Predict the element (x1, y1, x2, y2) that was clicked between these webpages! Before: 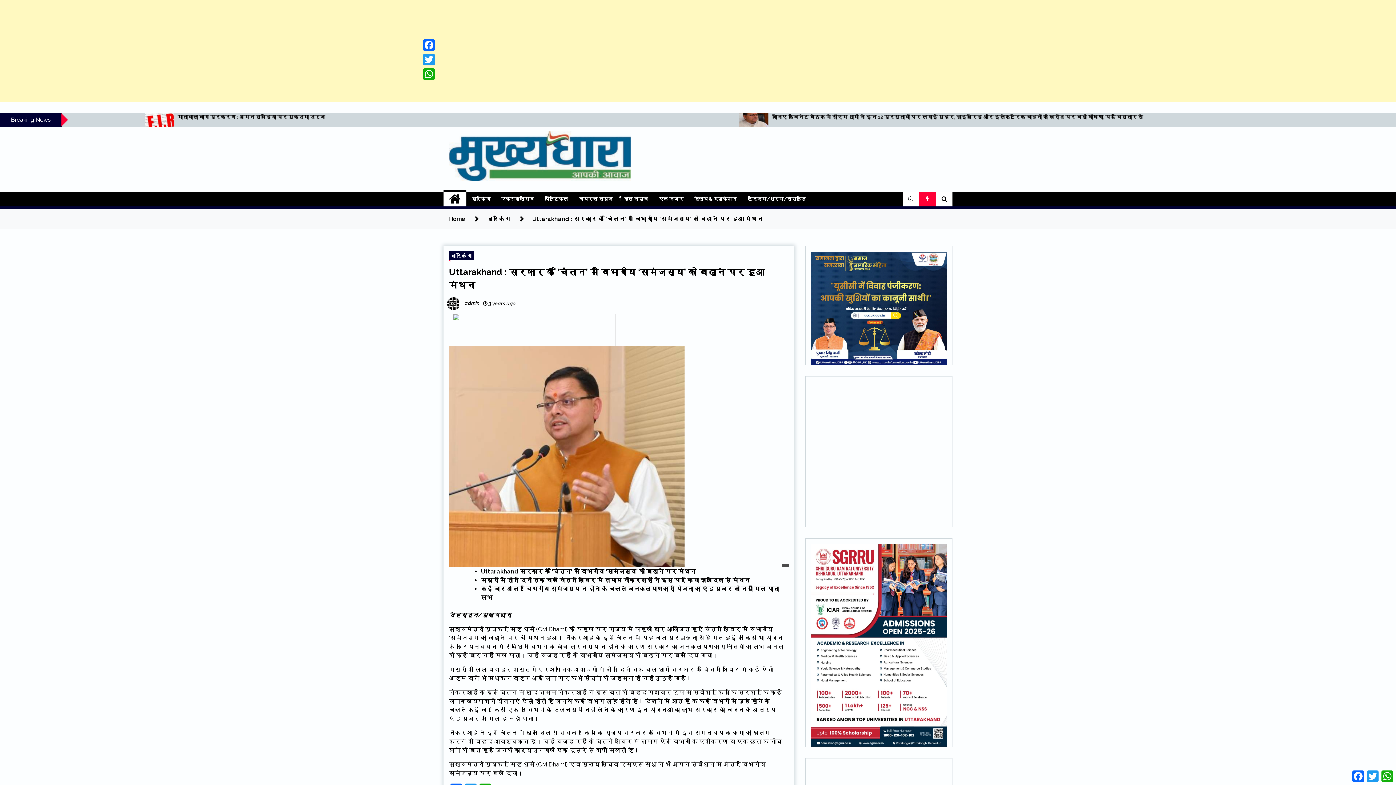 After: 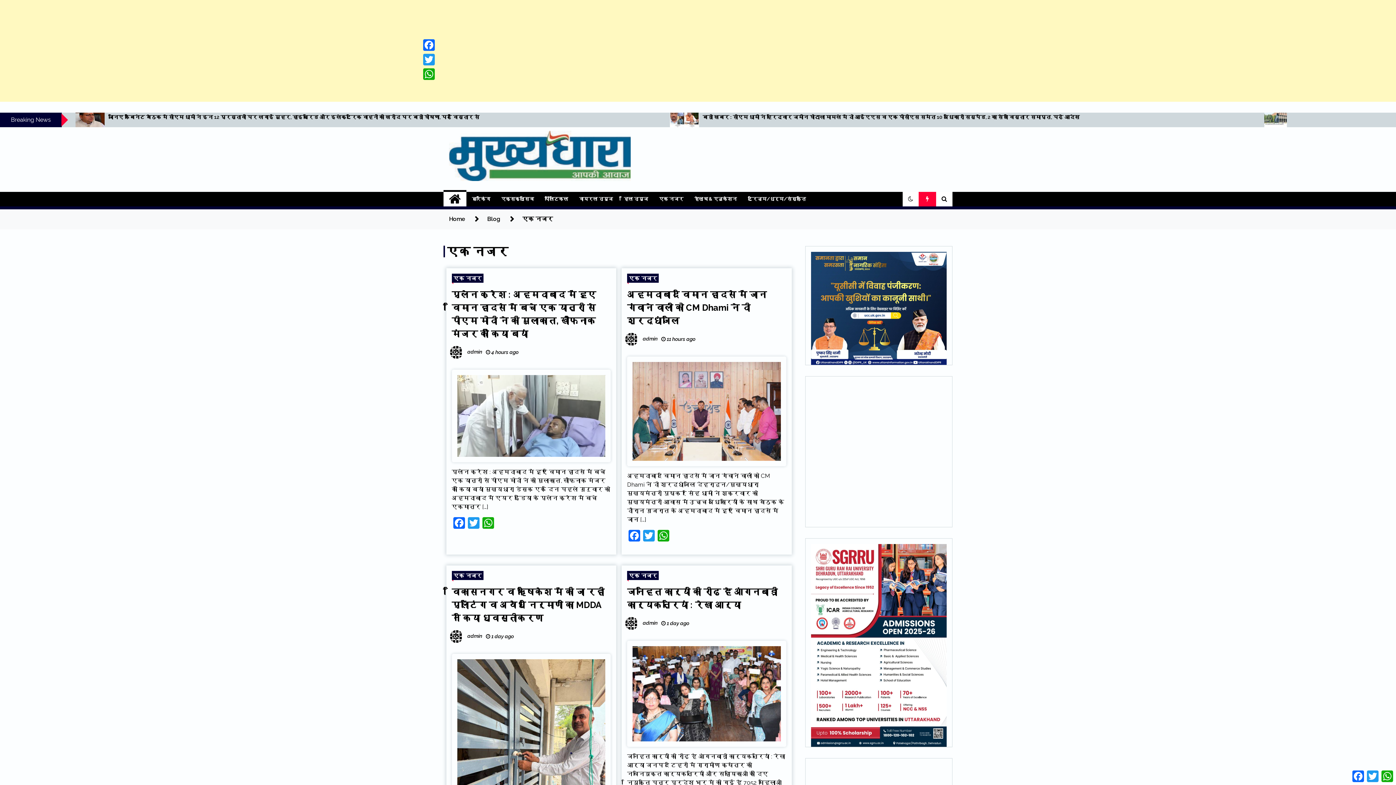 Action: bbox: (653, 192, 689, 206) label: एक नजर